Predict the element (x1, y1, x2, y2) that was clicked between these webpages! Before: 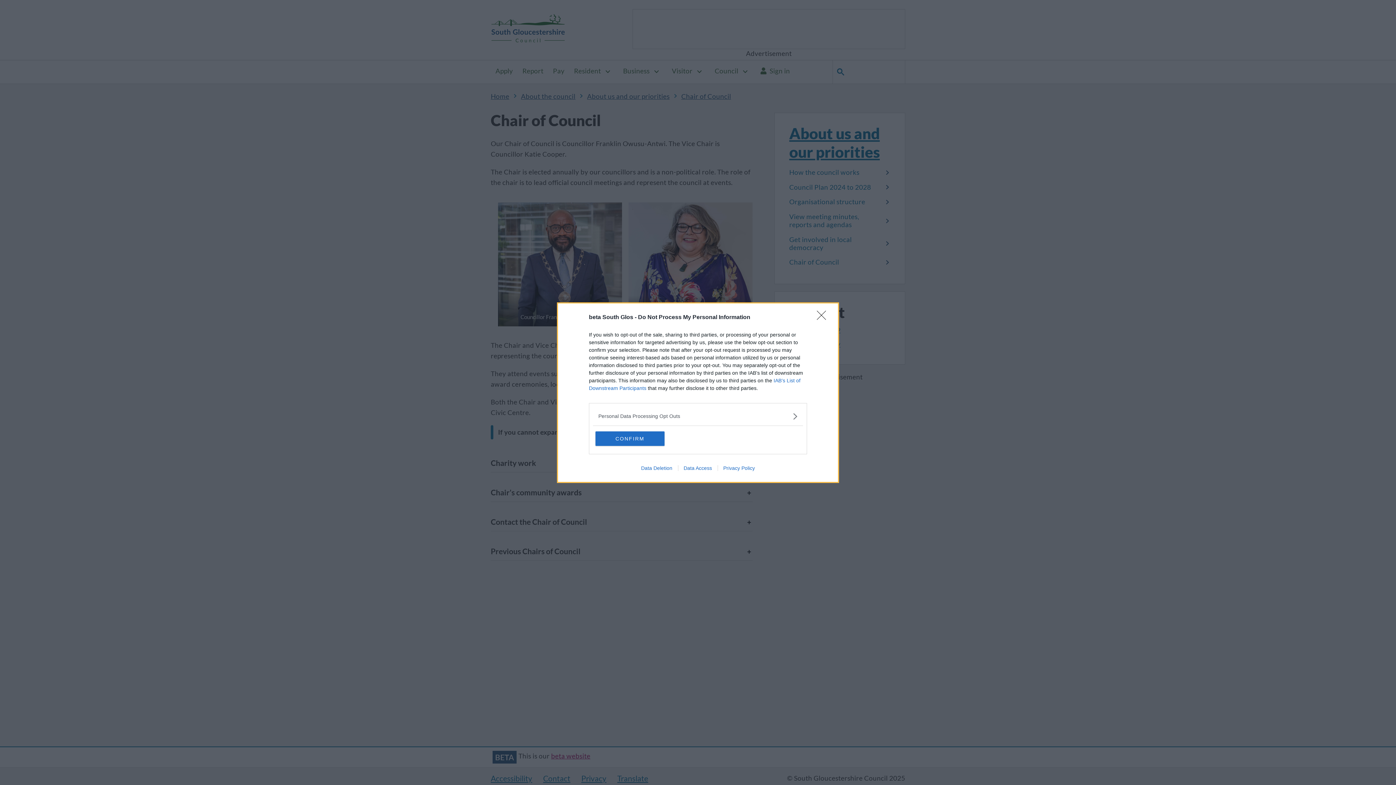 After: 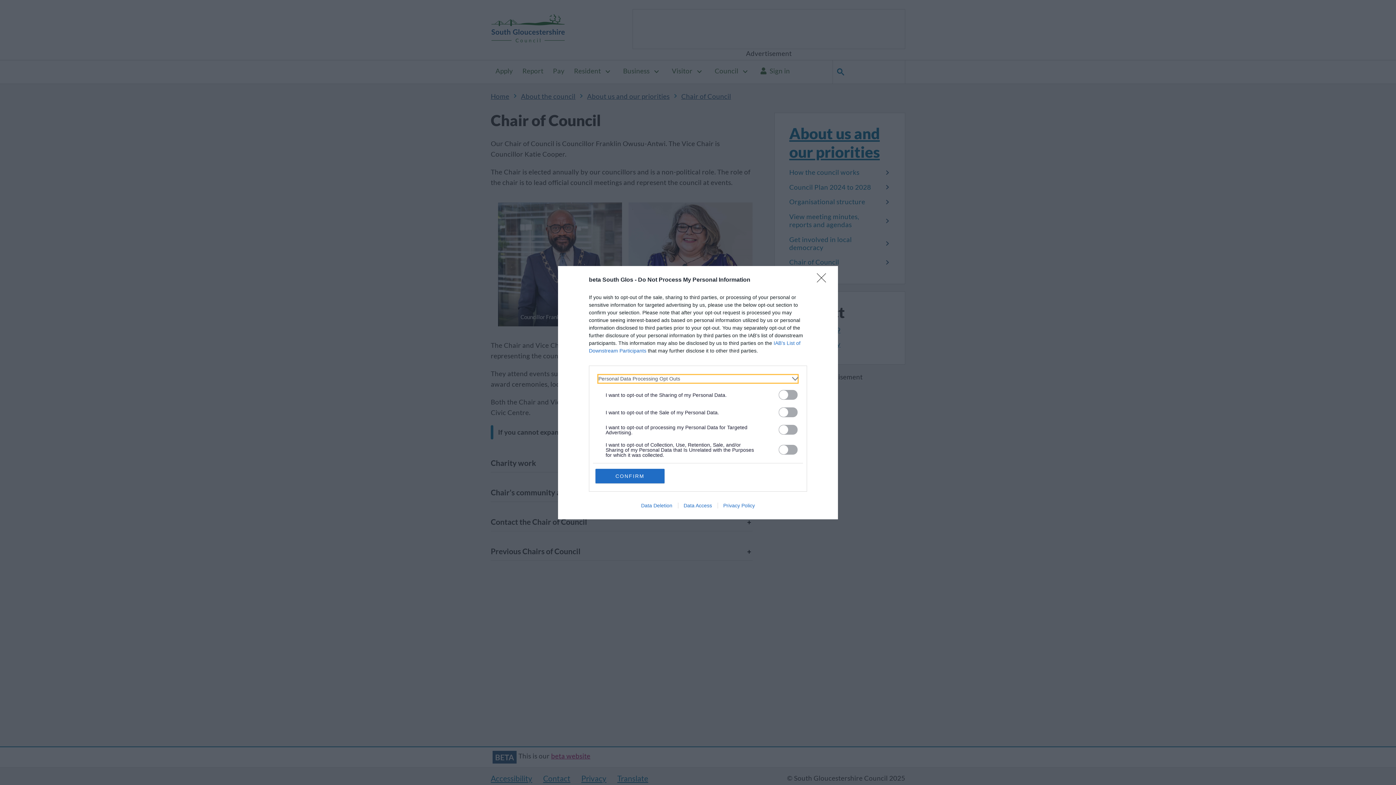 Action: bbox: (598, 412, 797, 420) label: Opt-Outs